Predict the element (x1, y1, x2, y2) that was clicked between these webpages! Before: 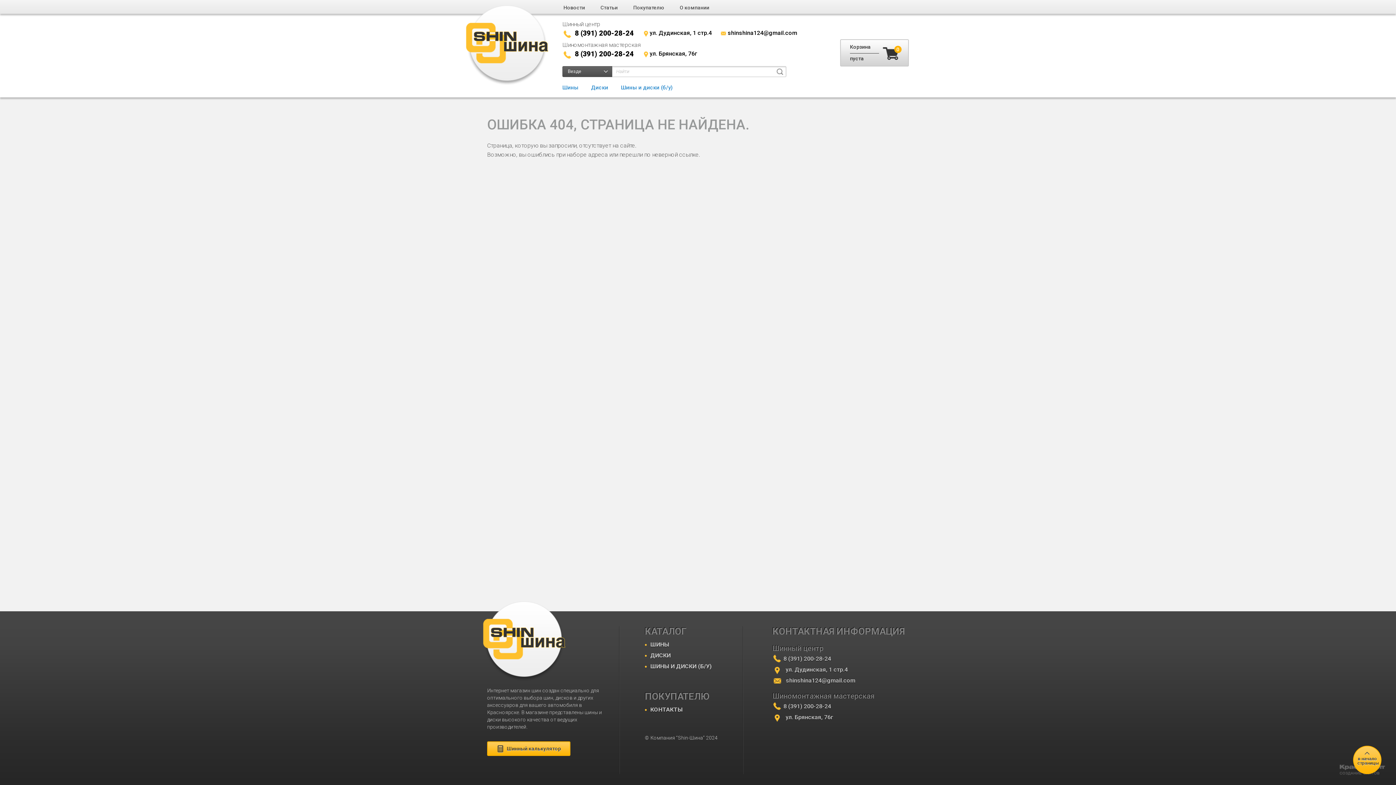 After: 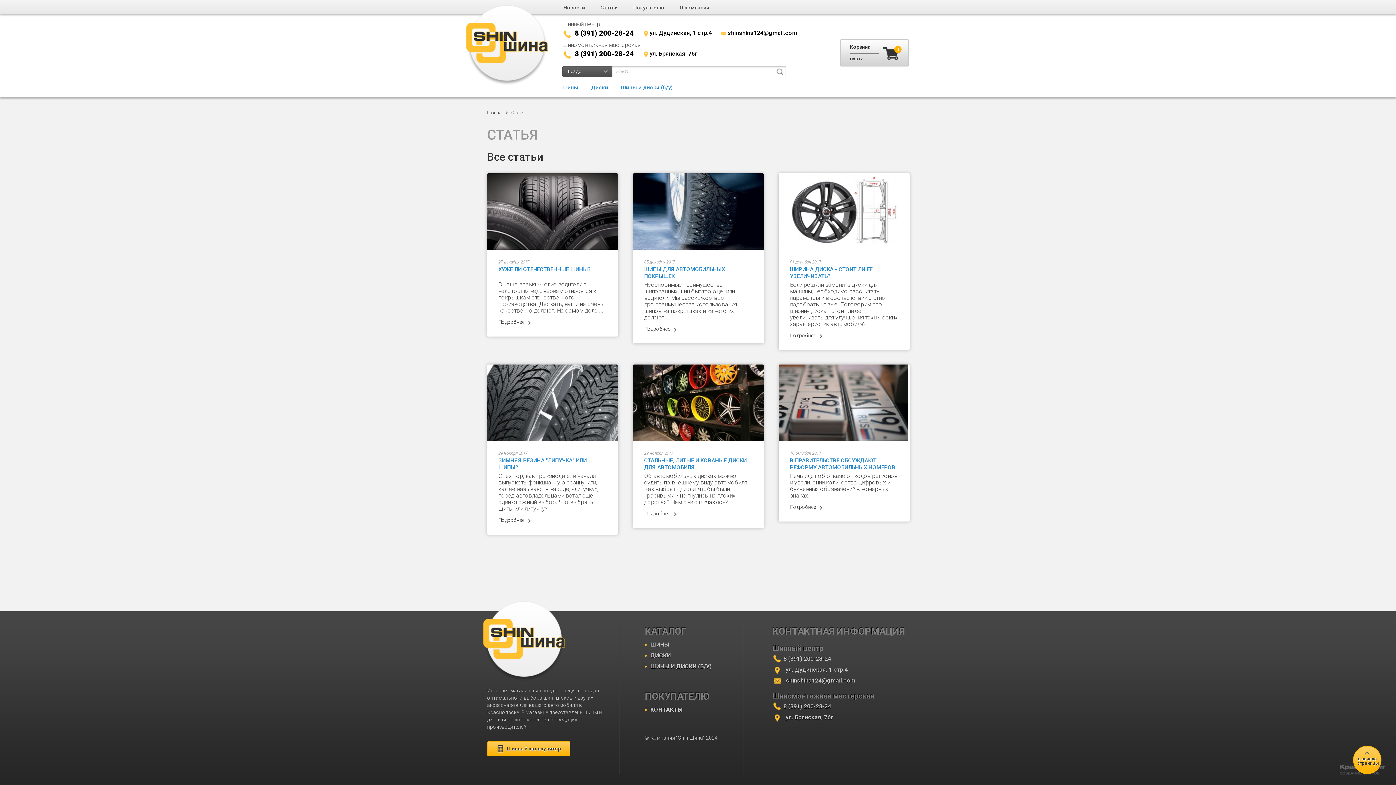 Action: bbox: (600, 4, 617, 10) label: Статьи